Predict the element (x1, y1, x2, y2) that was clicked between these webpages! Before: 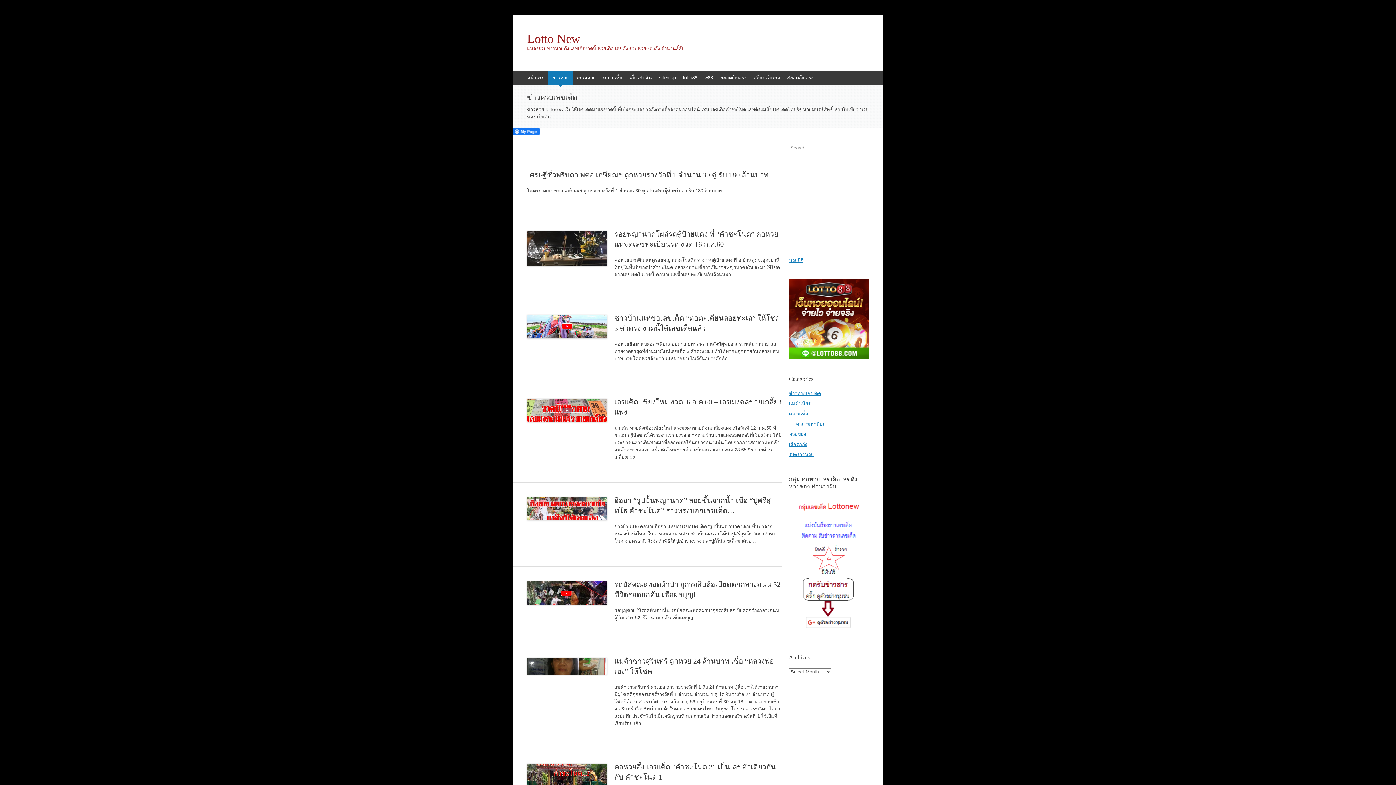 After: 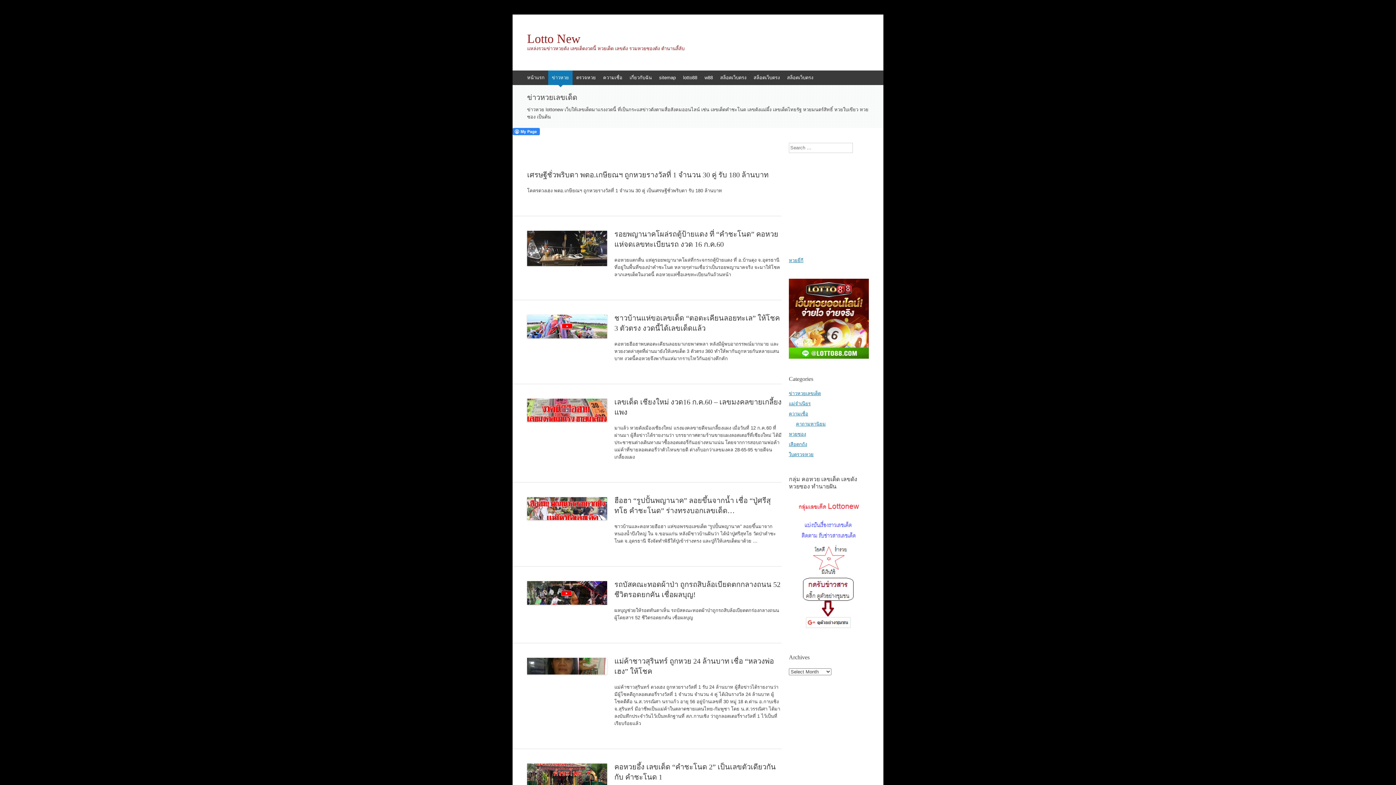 Action: bbox: (512, 128, 540, 135)